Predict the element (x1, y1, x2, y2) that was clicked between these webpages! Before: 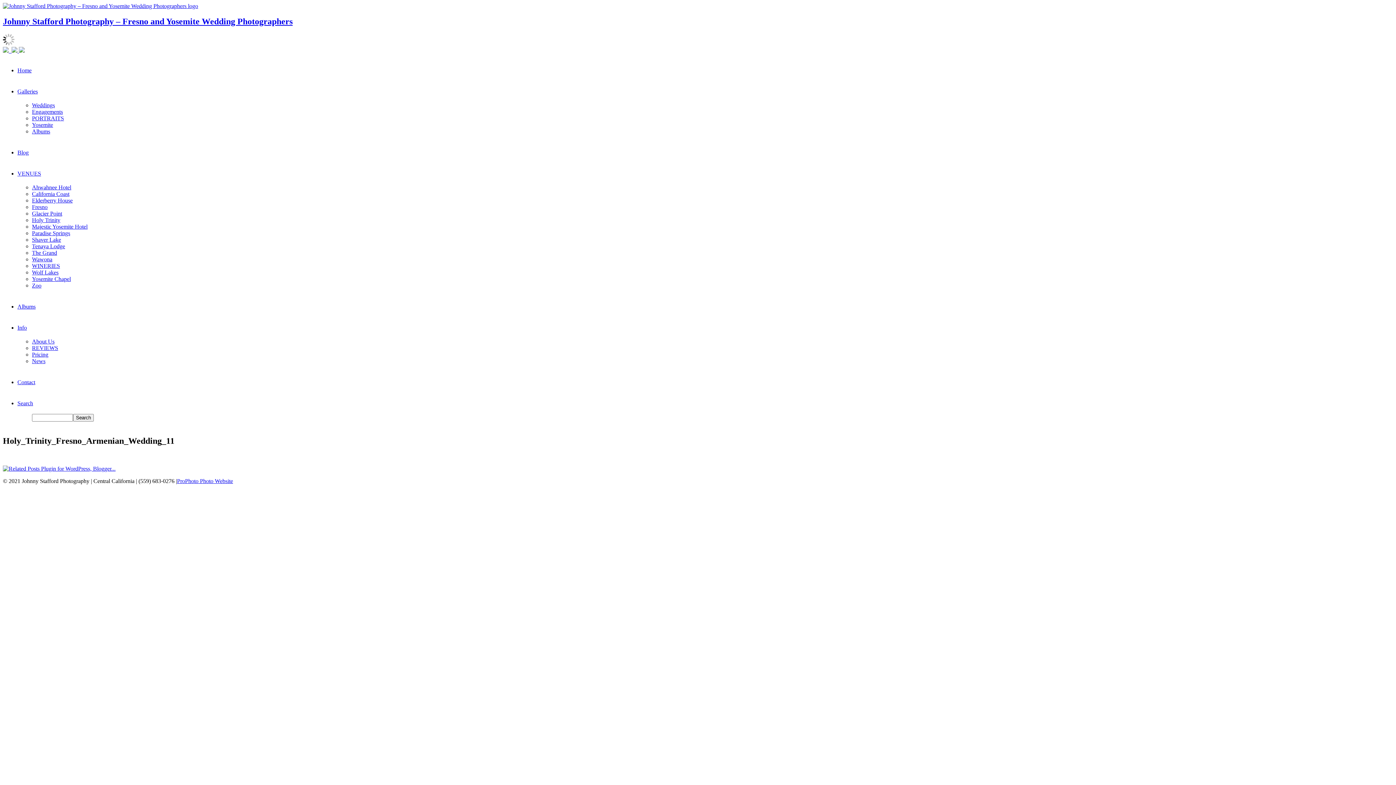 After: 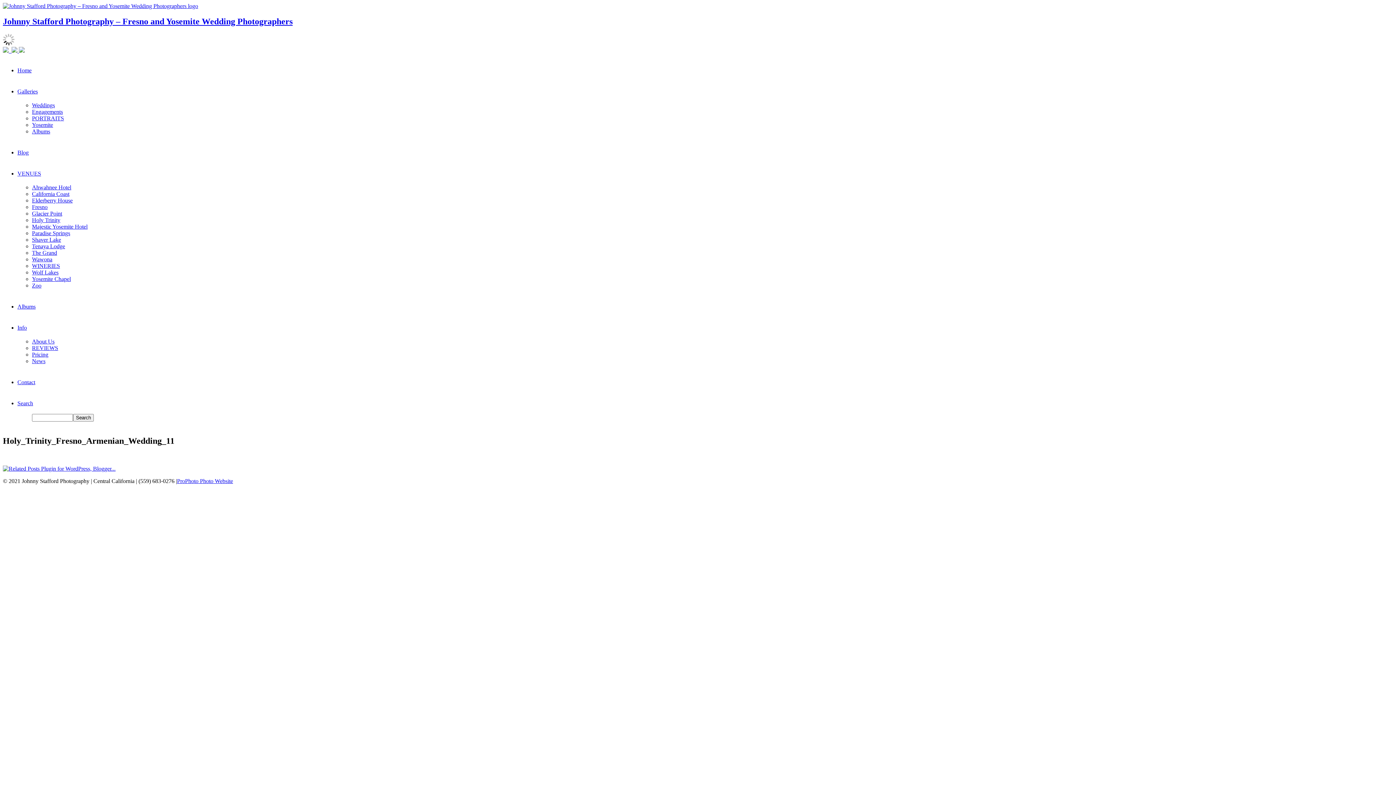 Action: bbox: (32, 338, 54, 344) label: About Us